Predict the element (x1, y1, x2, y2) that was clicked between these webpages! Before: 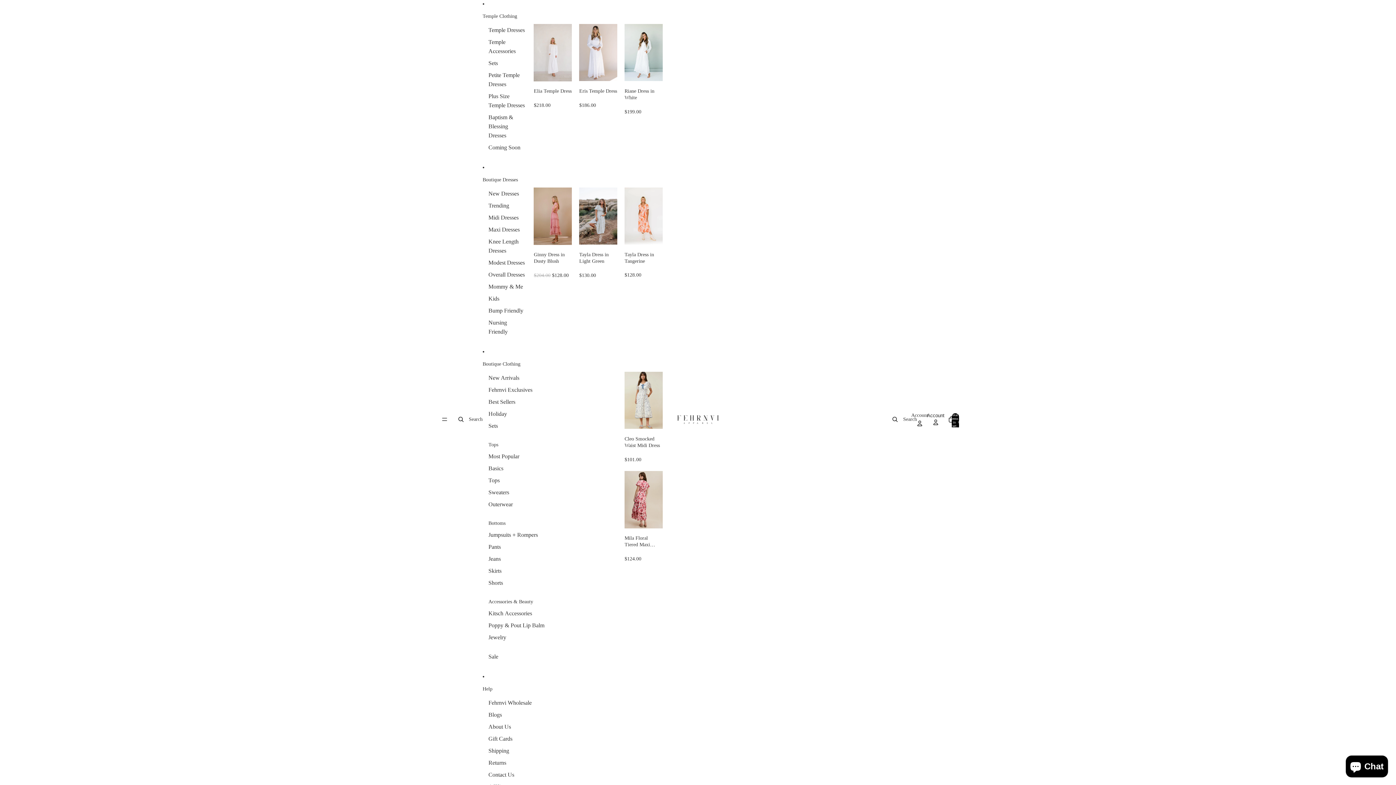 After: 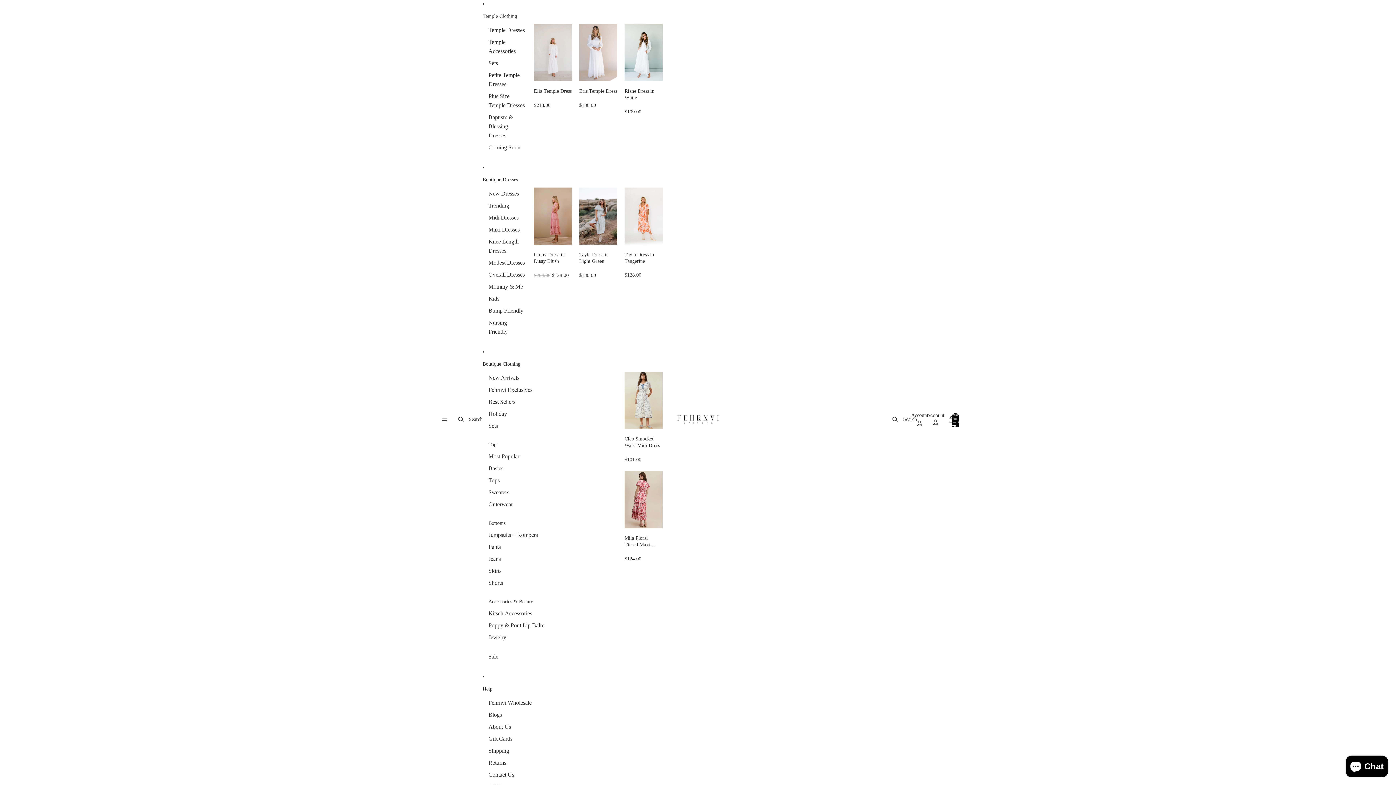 Action: bbox: (624, 187, 662, 279) label: Tayla Dress in Tangerine
$128.00